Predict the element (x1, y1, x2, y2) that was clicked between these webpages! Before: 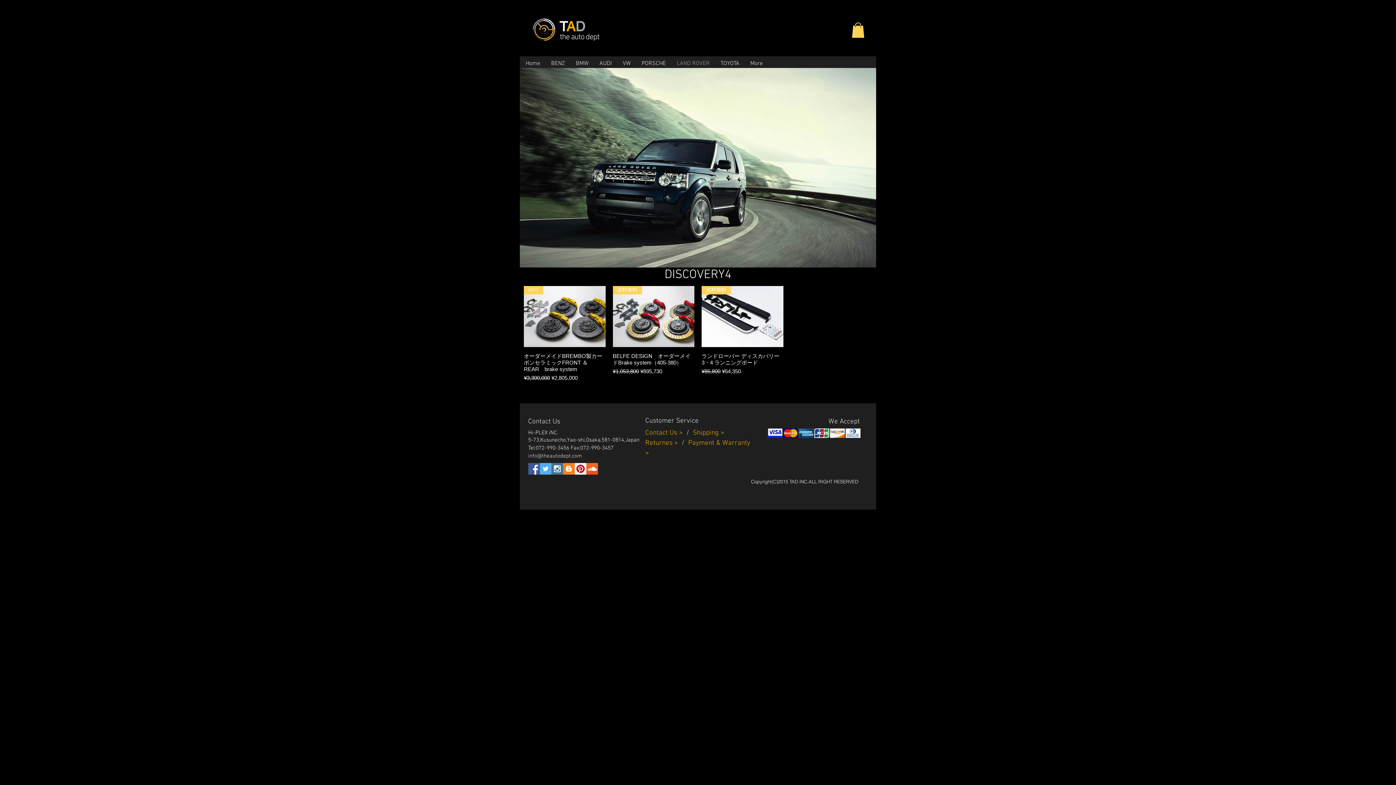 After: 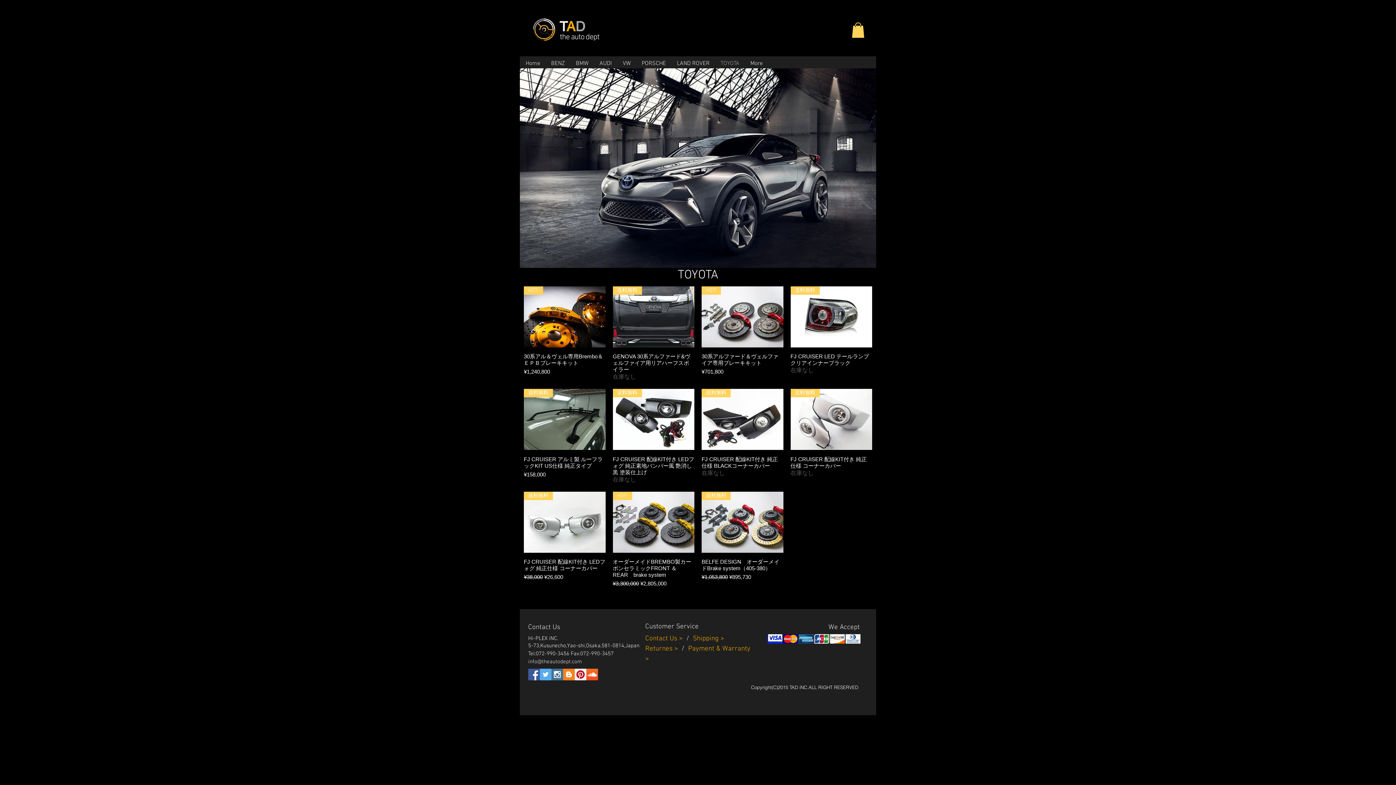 Action: label: TOYOTA bbox: (715, 59, 745, 67)